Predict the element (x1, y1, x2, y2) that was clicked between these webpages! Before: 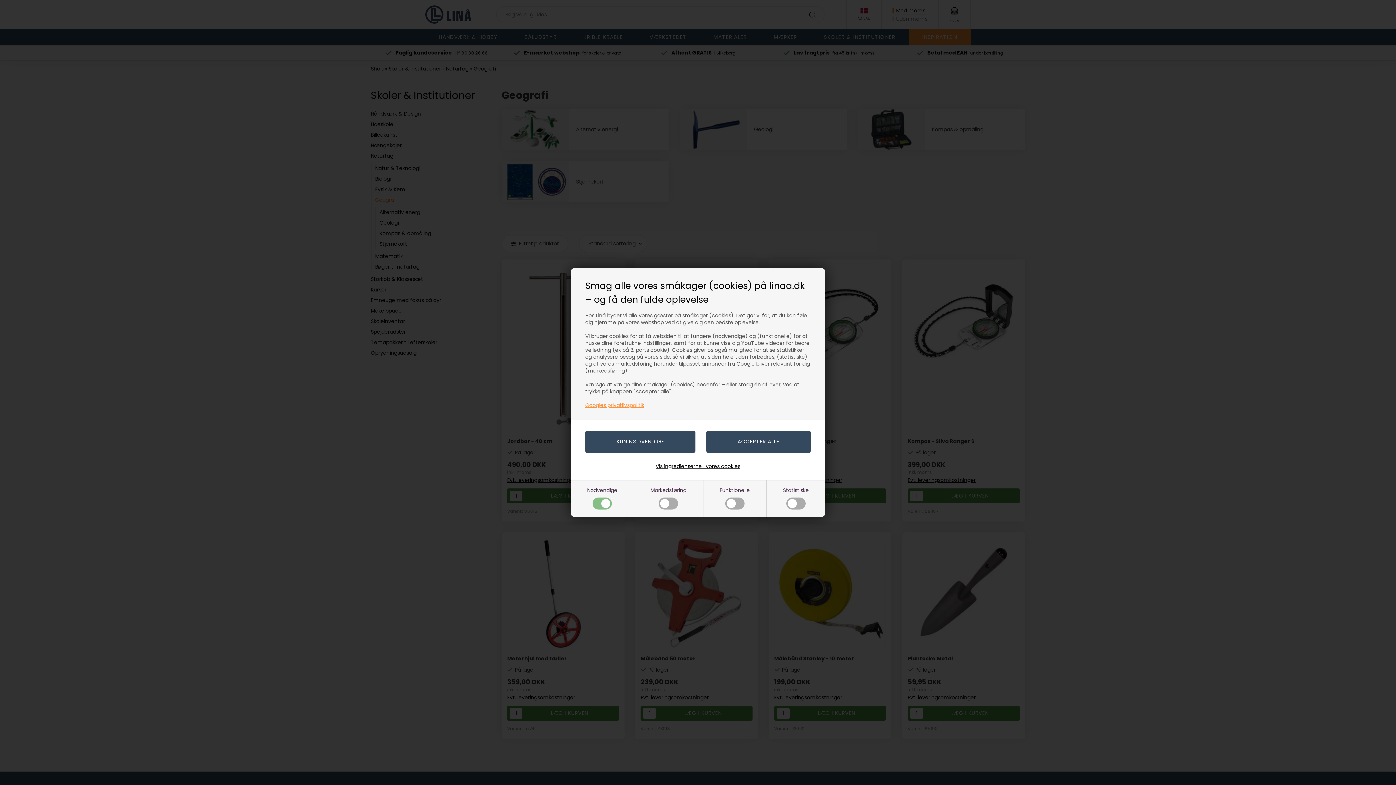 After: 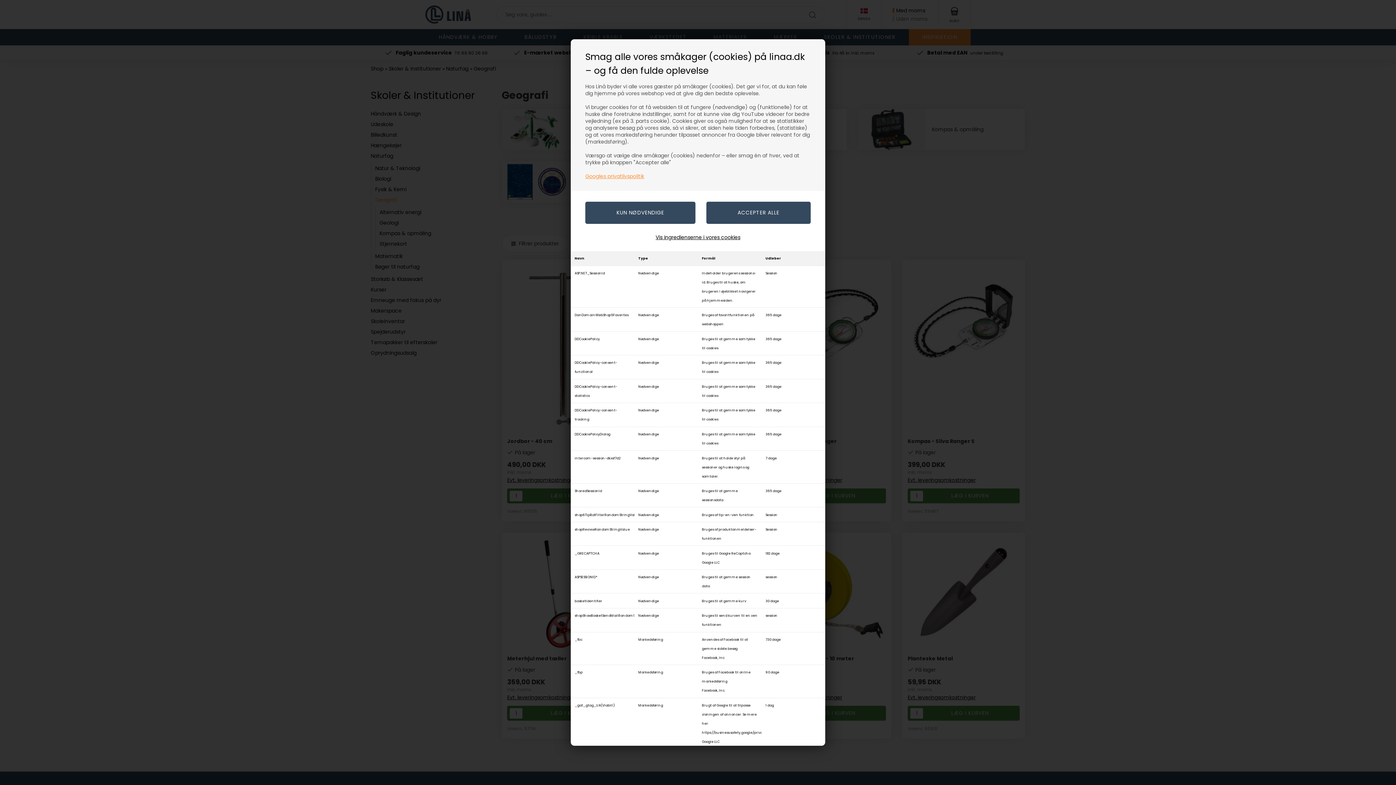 Action: bbox: (655, 462, 740, 471) label: Vis ingredienserne i vores cookies